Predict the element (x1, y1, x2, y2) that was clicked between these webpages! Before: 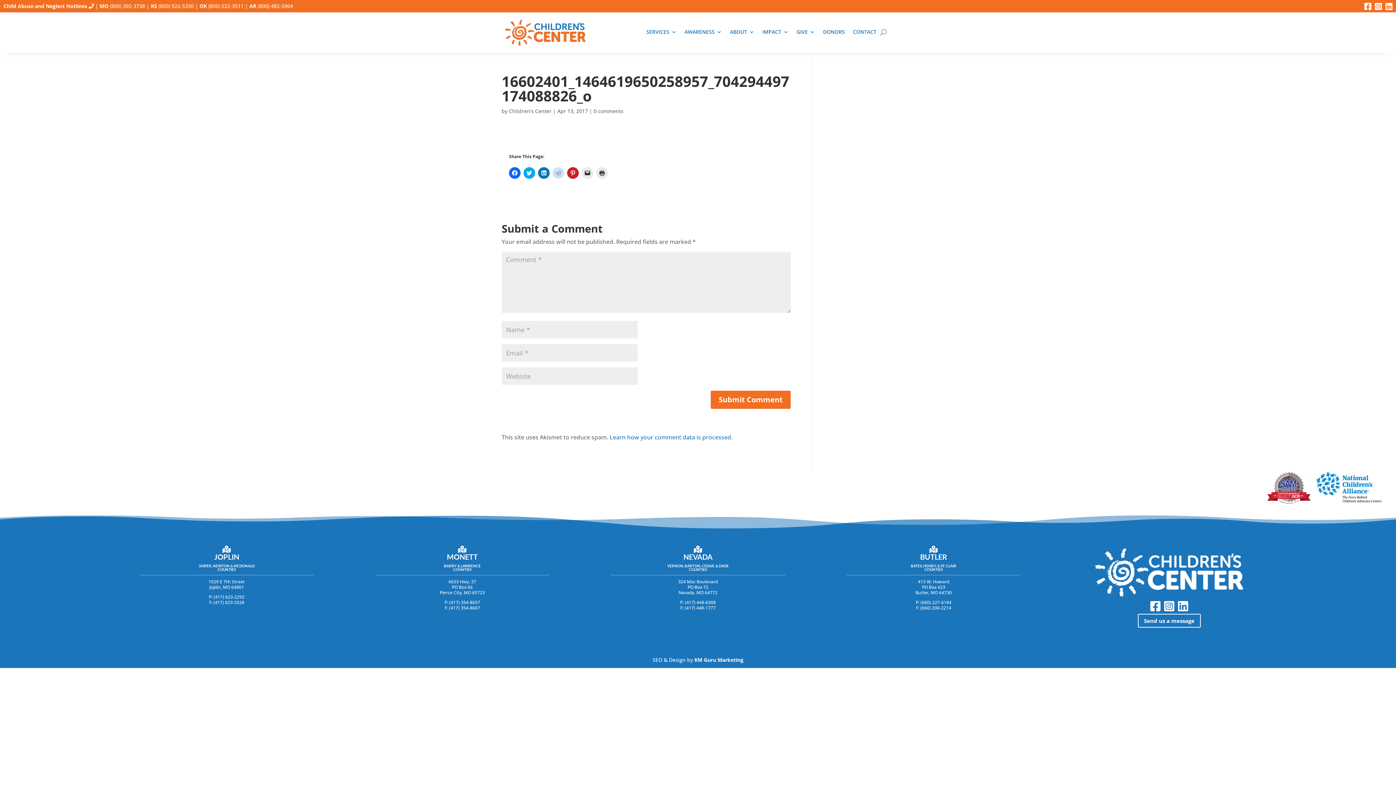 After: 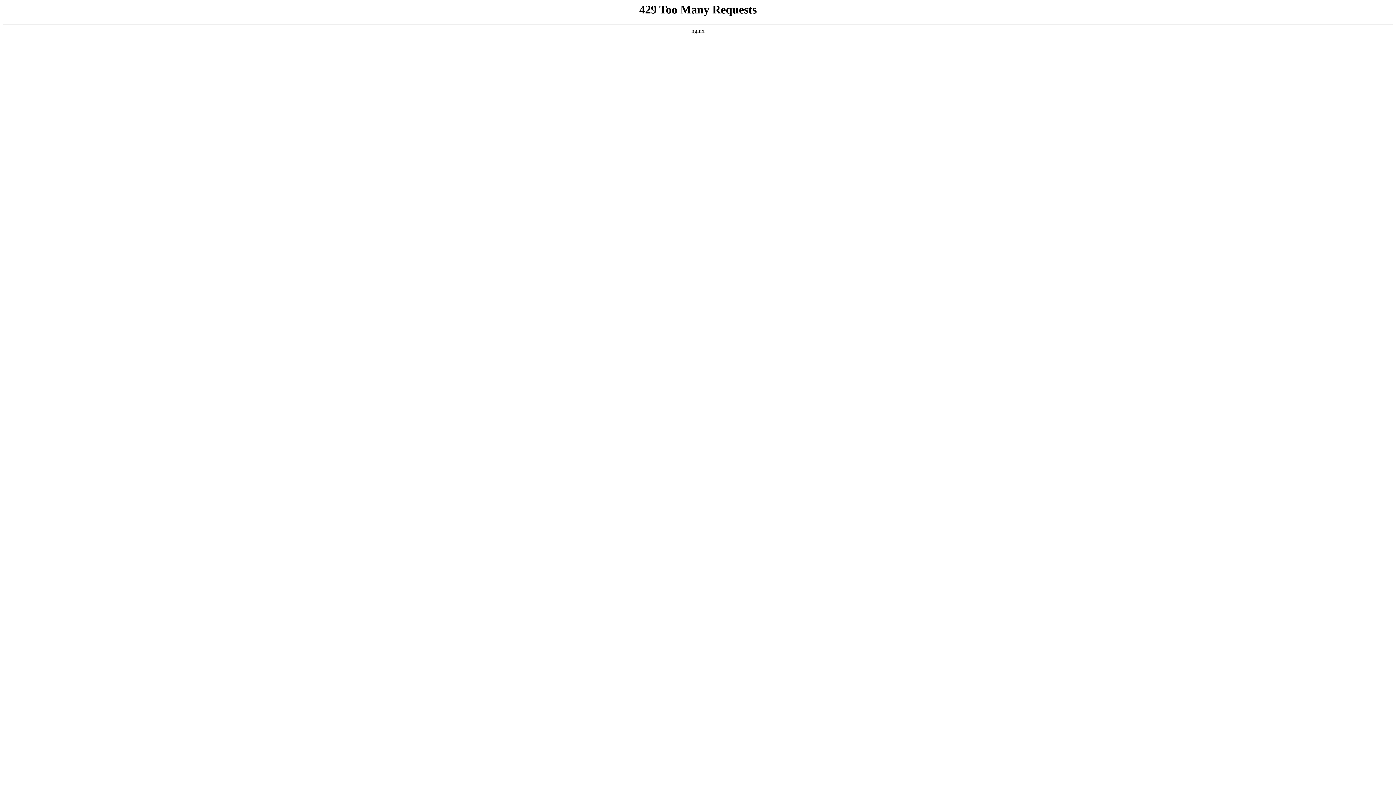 Action: label: 
NEVADA bbox: (683, 545, 712, 561)